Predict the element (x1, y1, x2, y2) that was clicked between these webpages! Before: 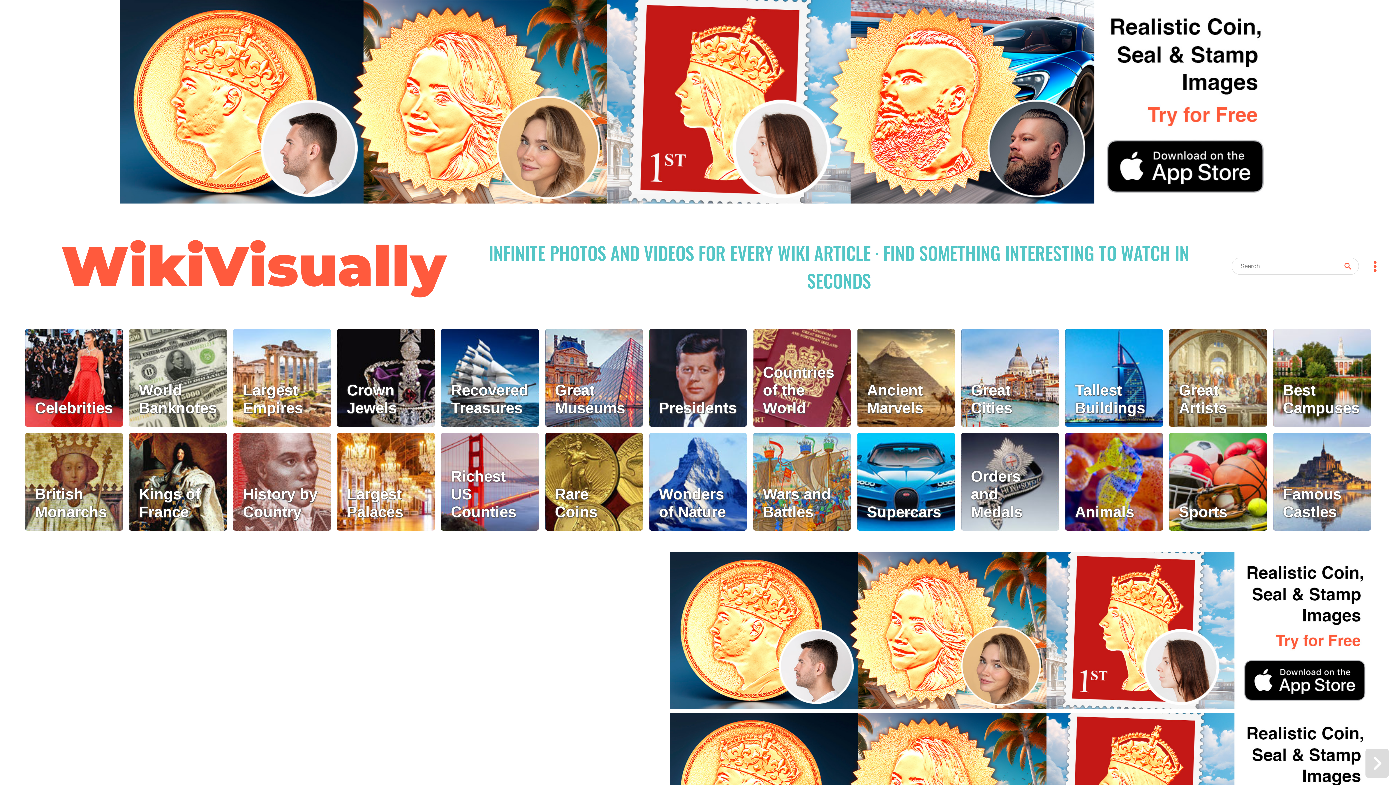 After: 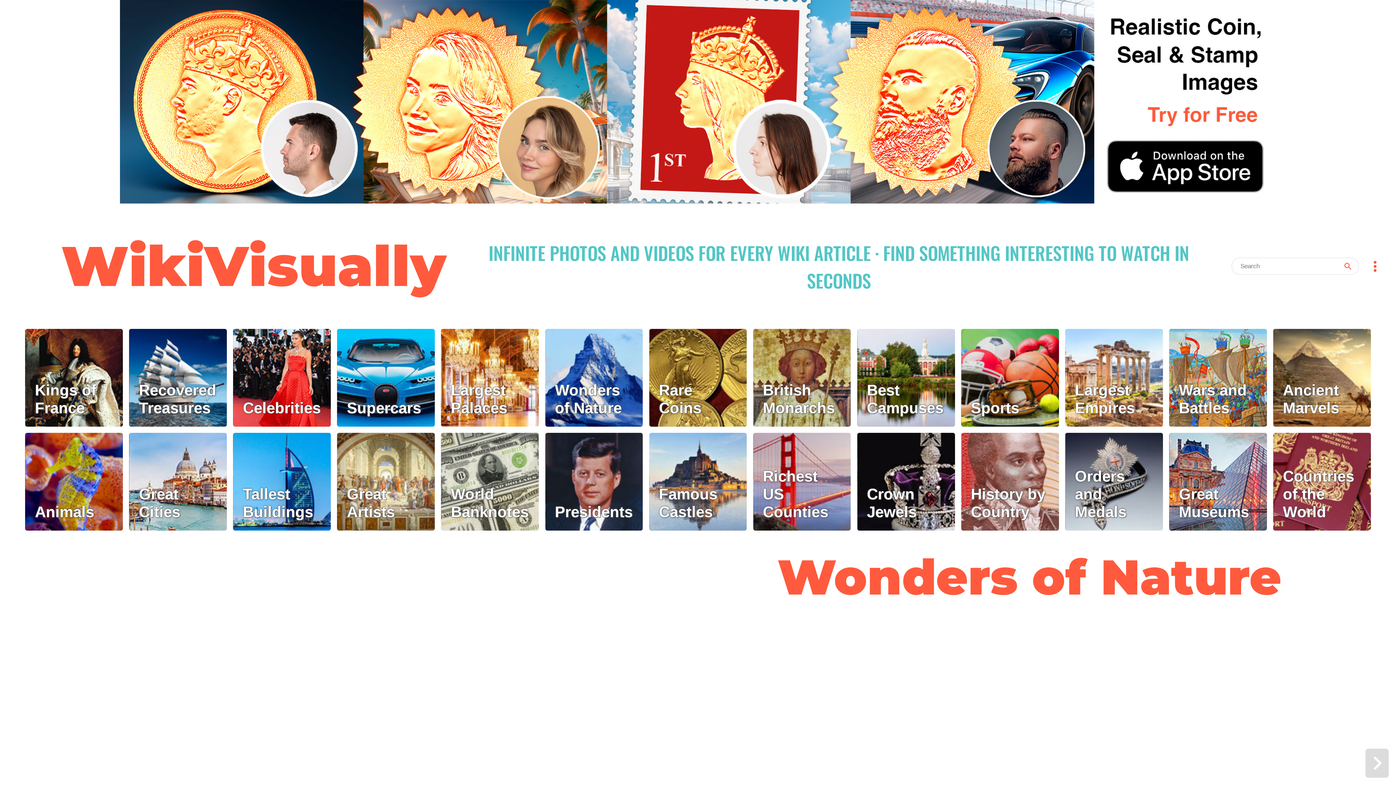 Action: label: Wonders of Nature bbox: (649, 433, 747, 530)